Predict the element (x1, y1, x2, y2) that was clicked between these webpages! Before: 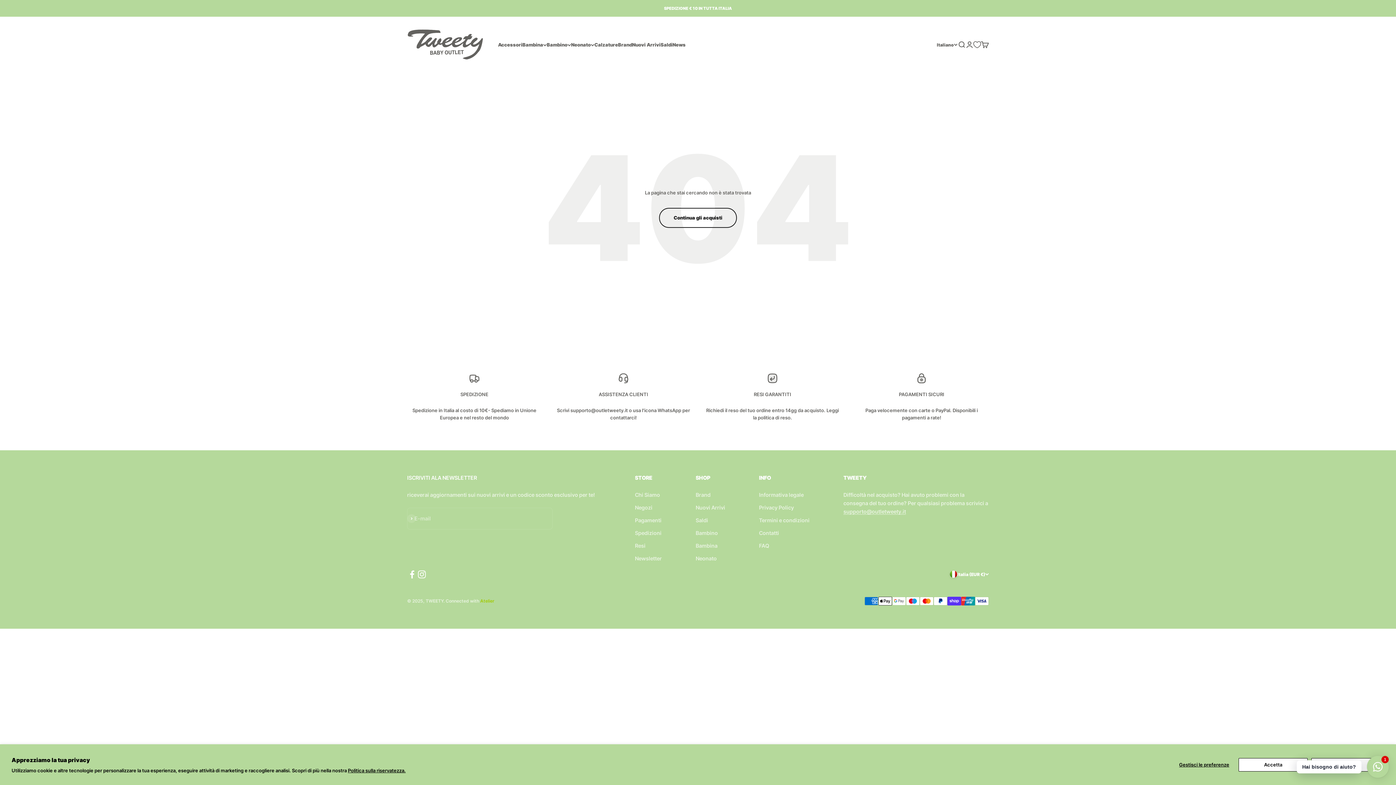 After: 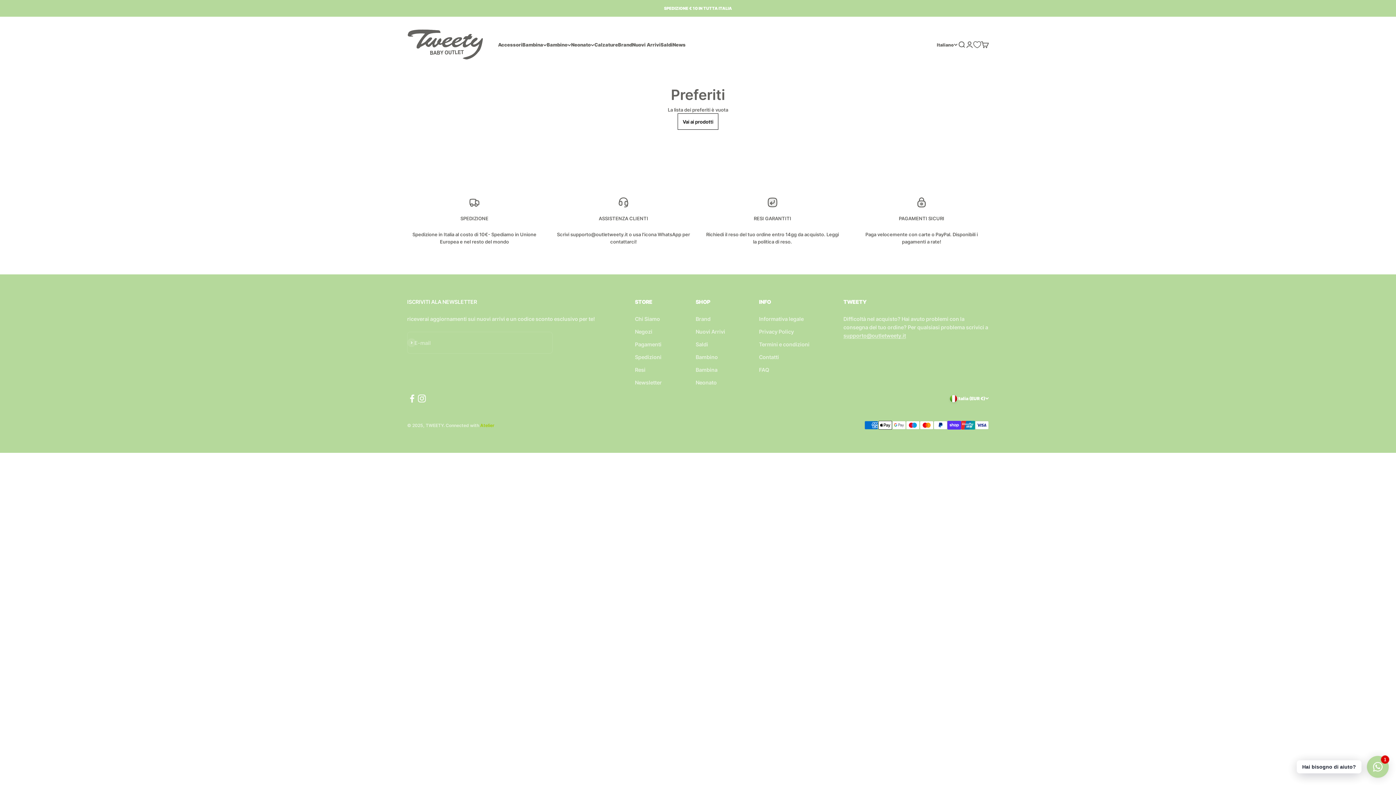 Action: label: Preferiti bbox: (973, 41, 981, 48)